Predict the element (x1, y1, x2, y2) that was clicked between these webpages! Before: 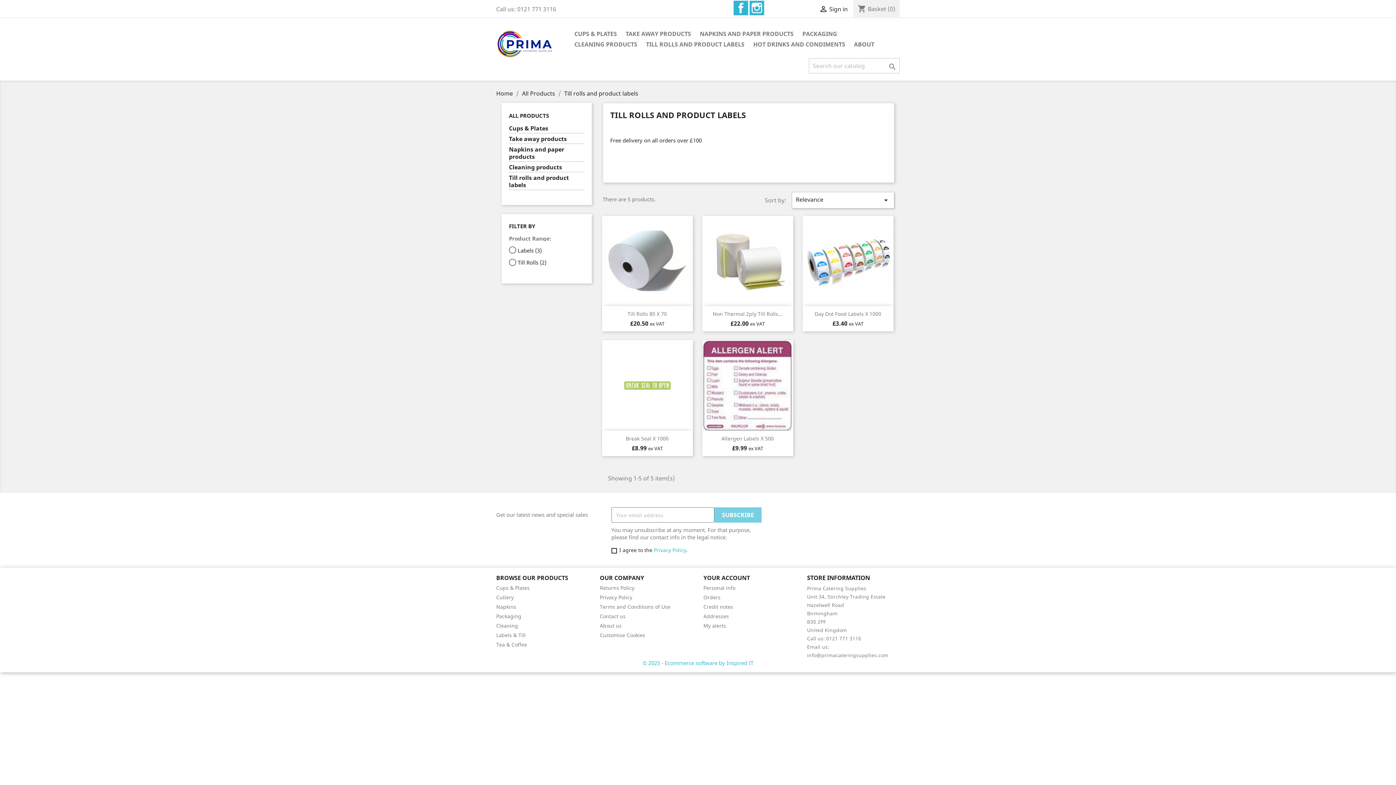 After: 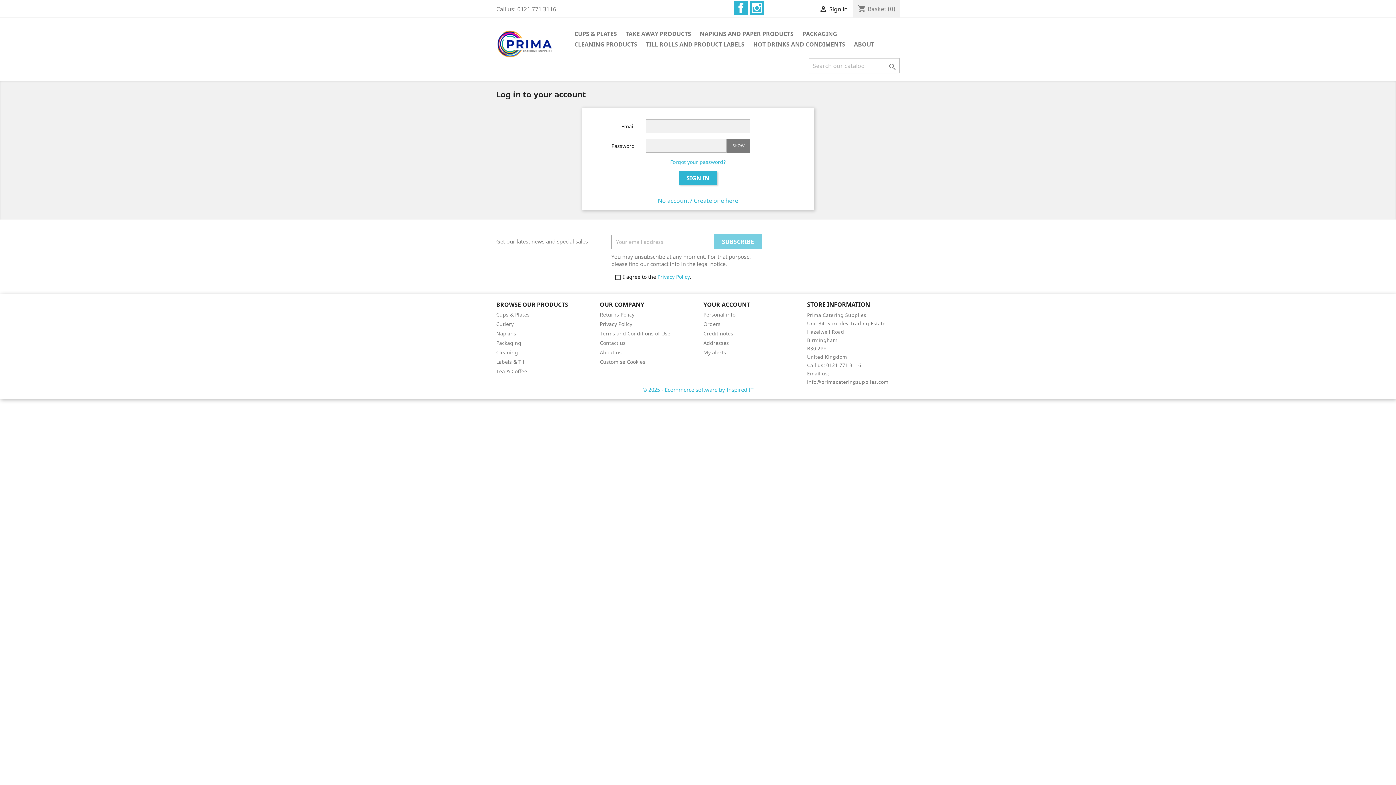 Action: bbox: (703, 594, 720, 601) label: Orders